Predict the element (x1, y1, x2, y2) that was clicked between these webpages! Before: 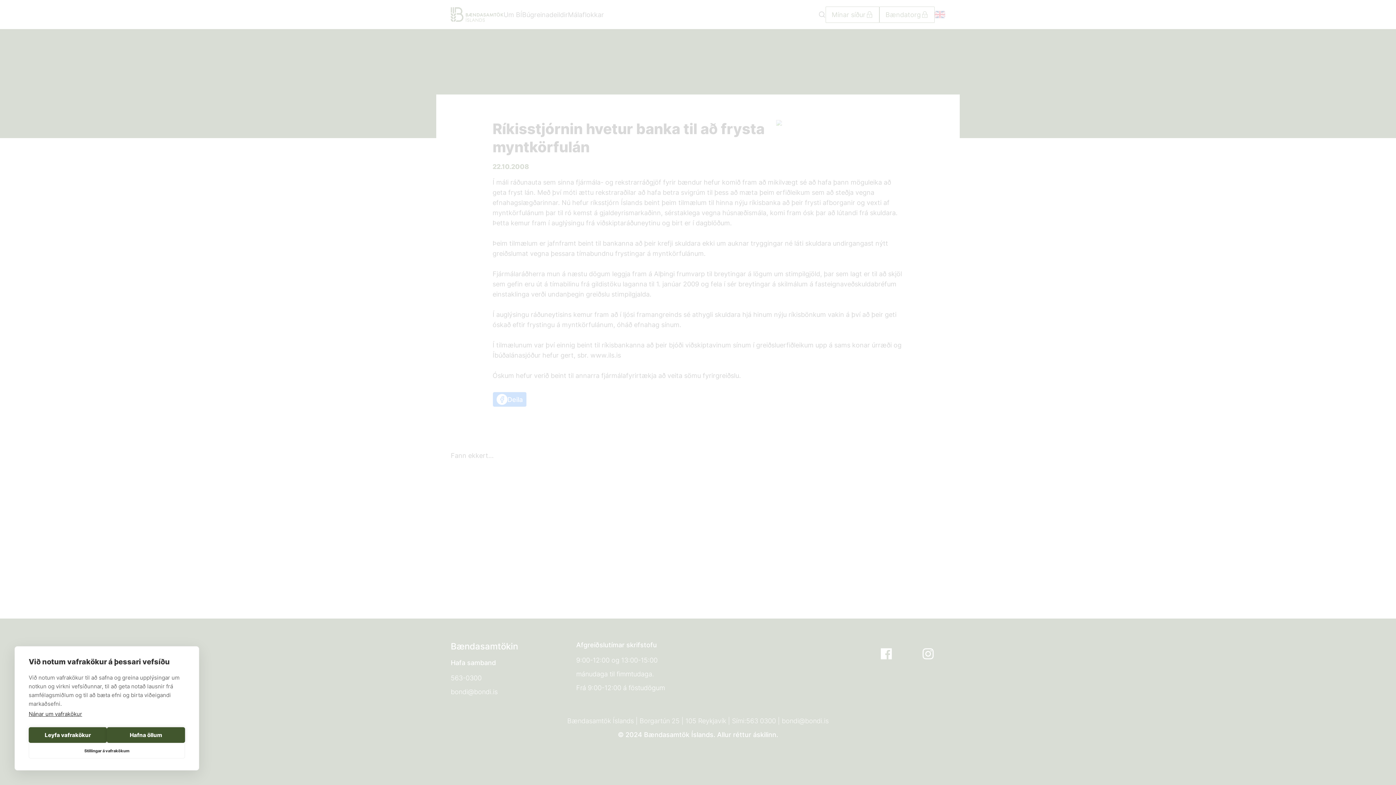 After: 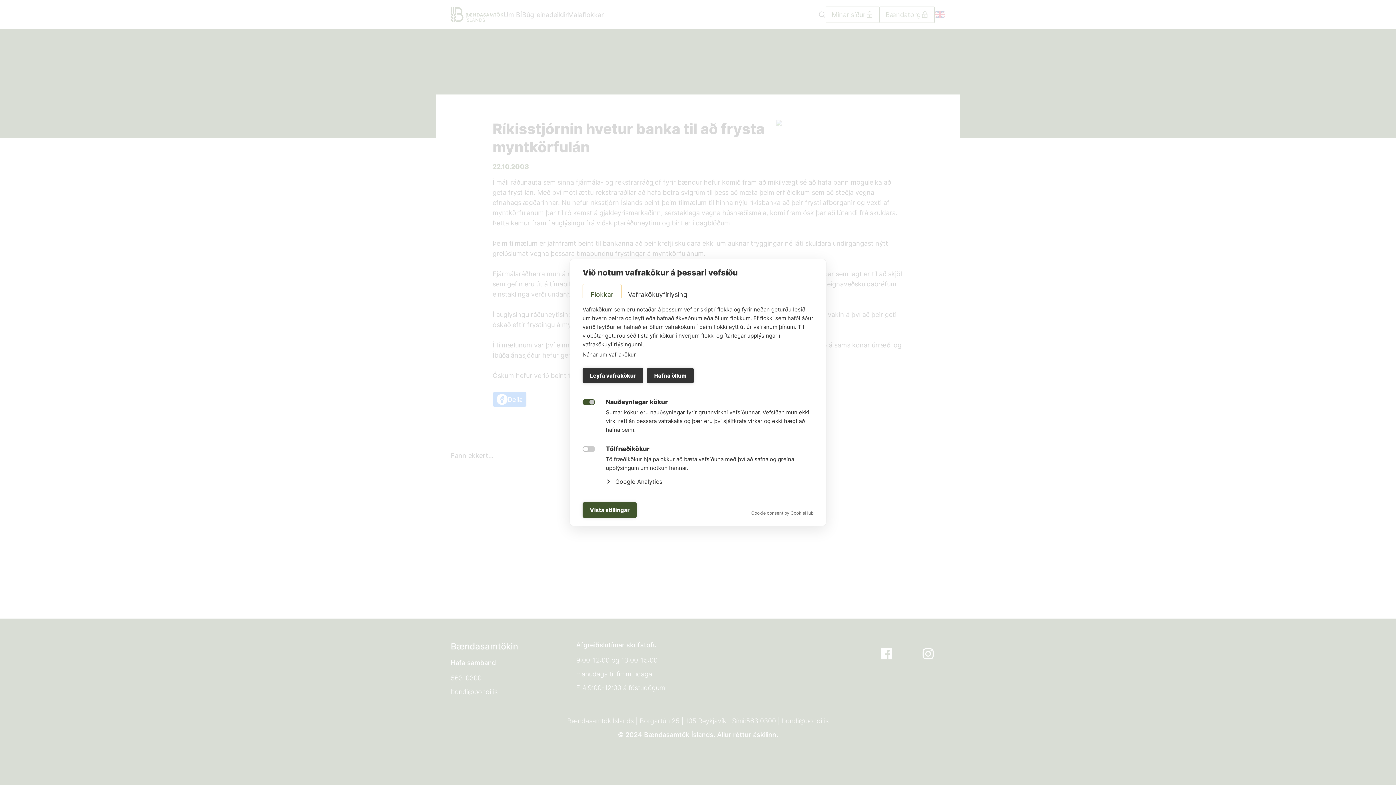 Action: label: Stillingar á vafrakökum bbox: (28, 743, 185, 758)